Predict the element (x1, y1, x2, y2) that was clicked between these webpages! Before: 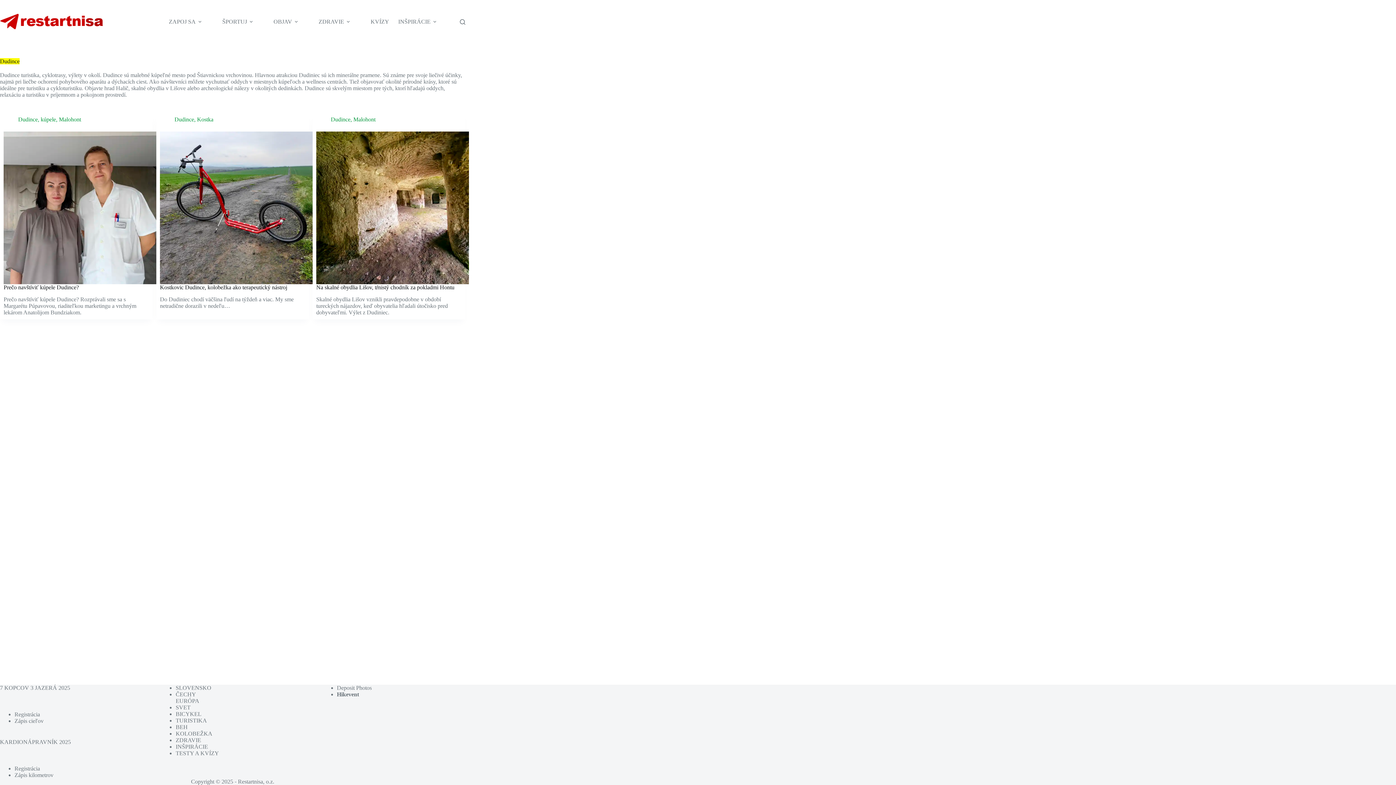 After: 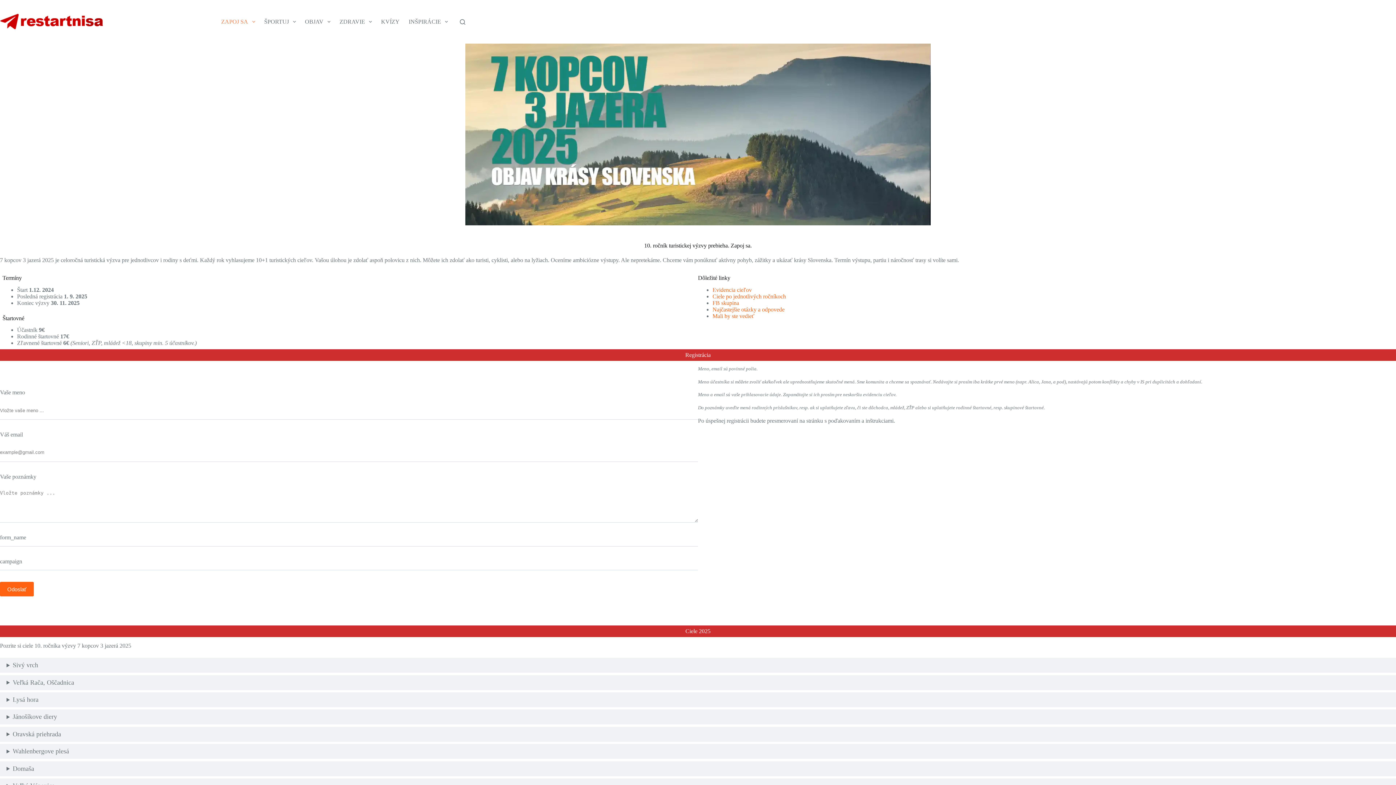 Action: label: ZAPOJ SA bbox: (164, 0, 209, 43)